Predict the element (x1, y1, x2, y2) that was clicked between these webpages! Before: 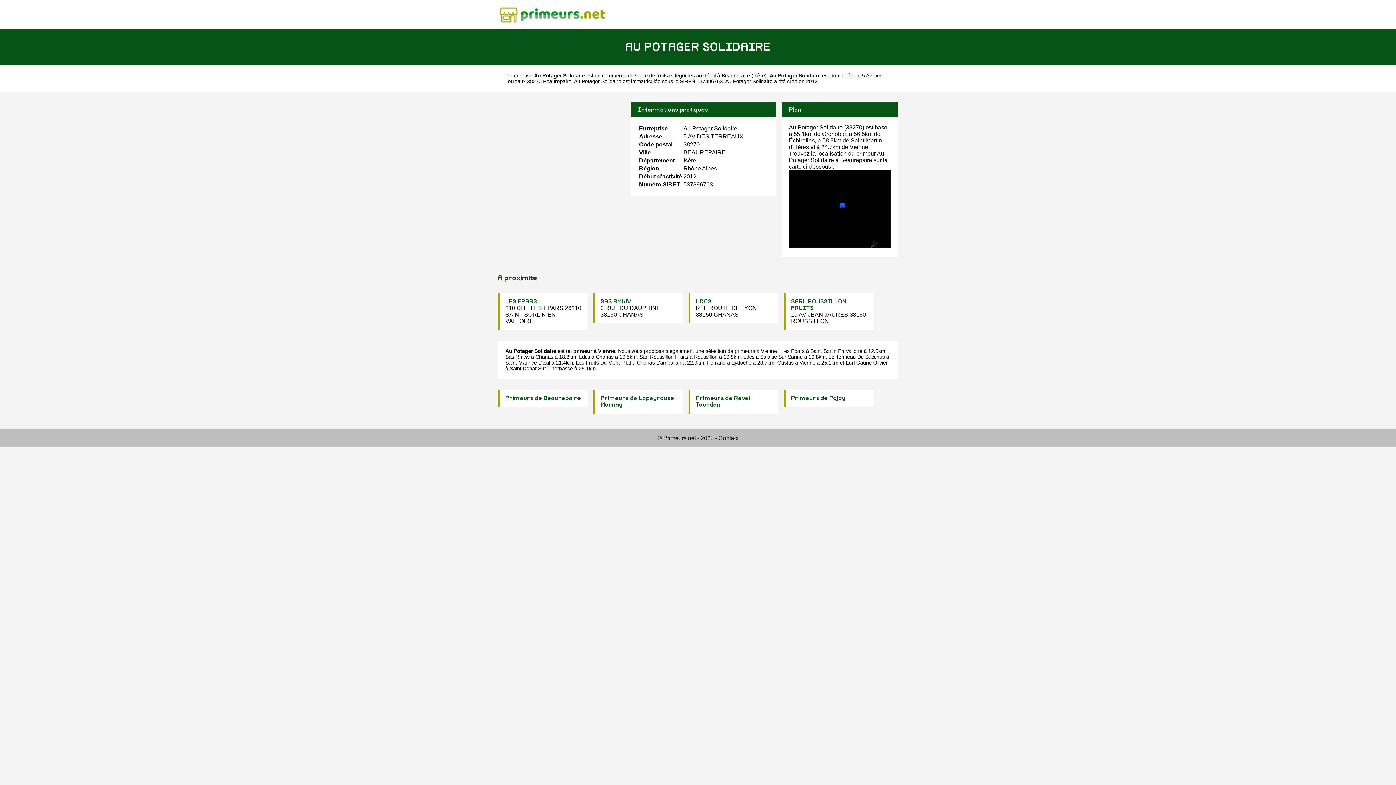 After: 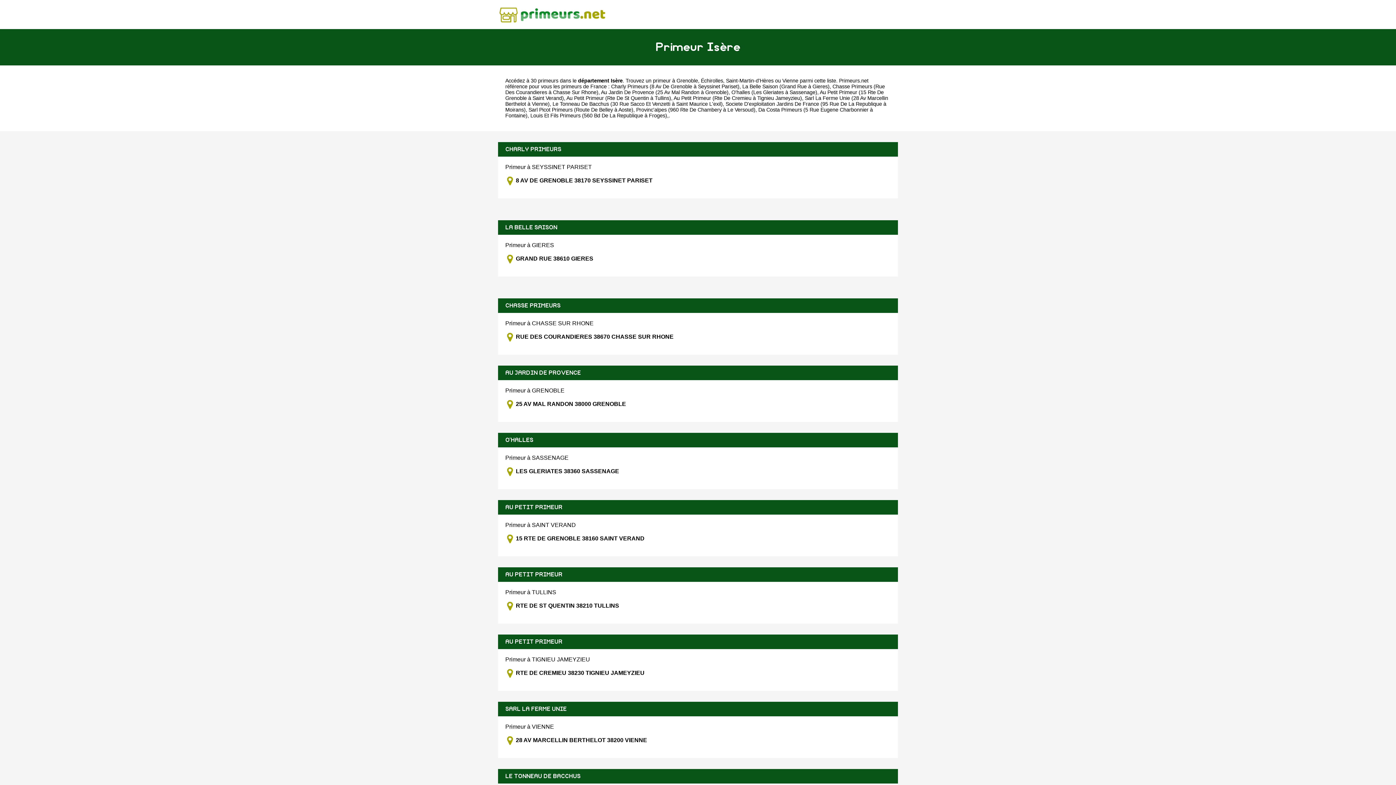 Action: label: Isère bbox: (753, 72, 765, 78)